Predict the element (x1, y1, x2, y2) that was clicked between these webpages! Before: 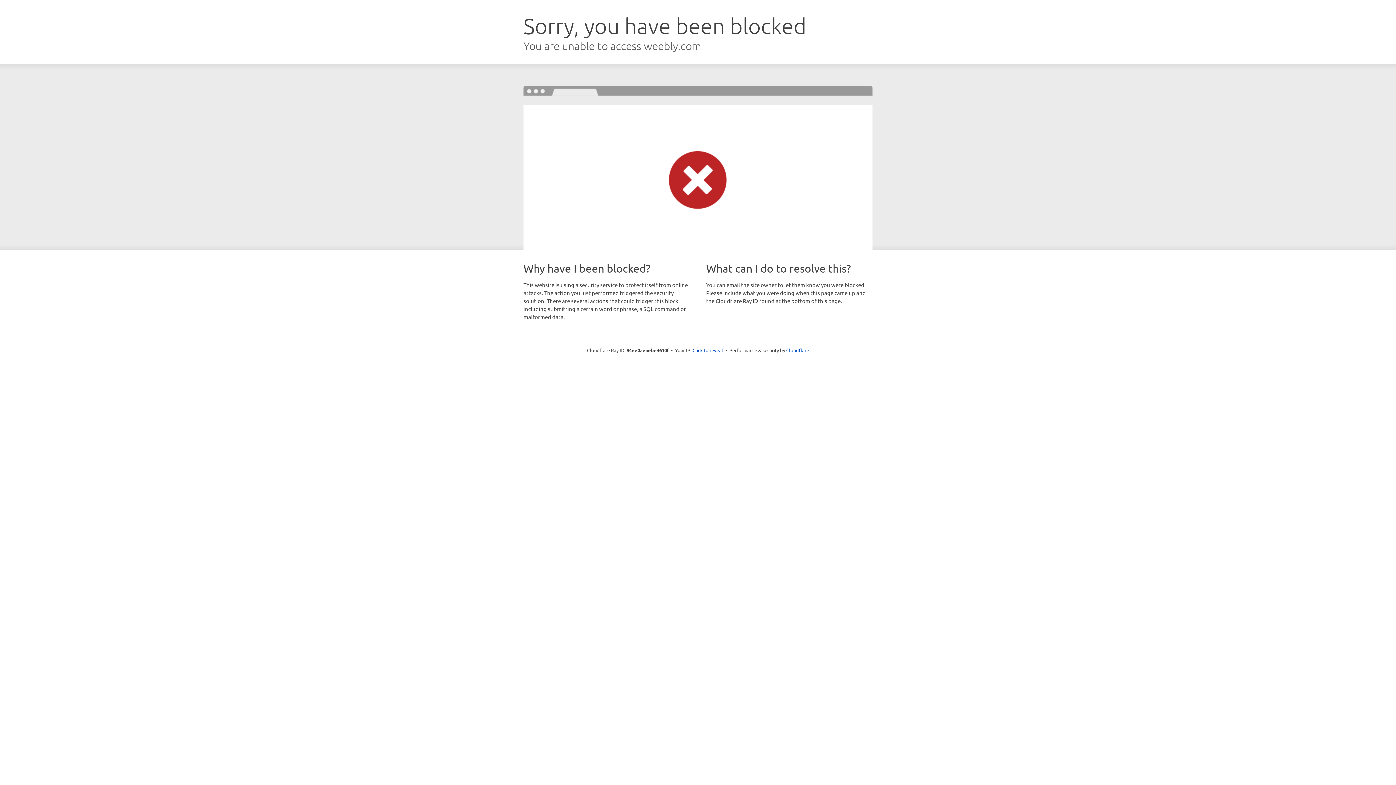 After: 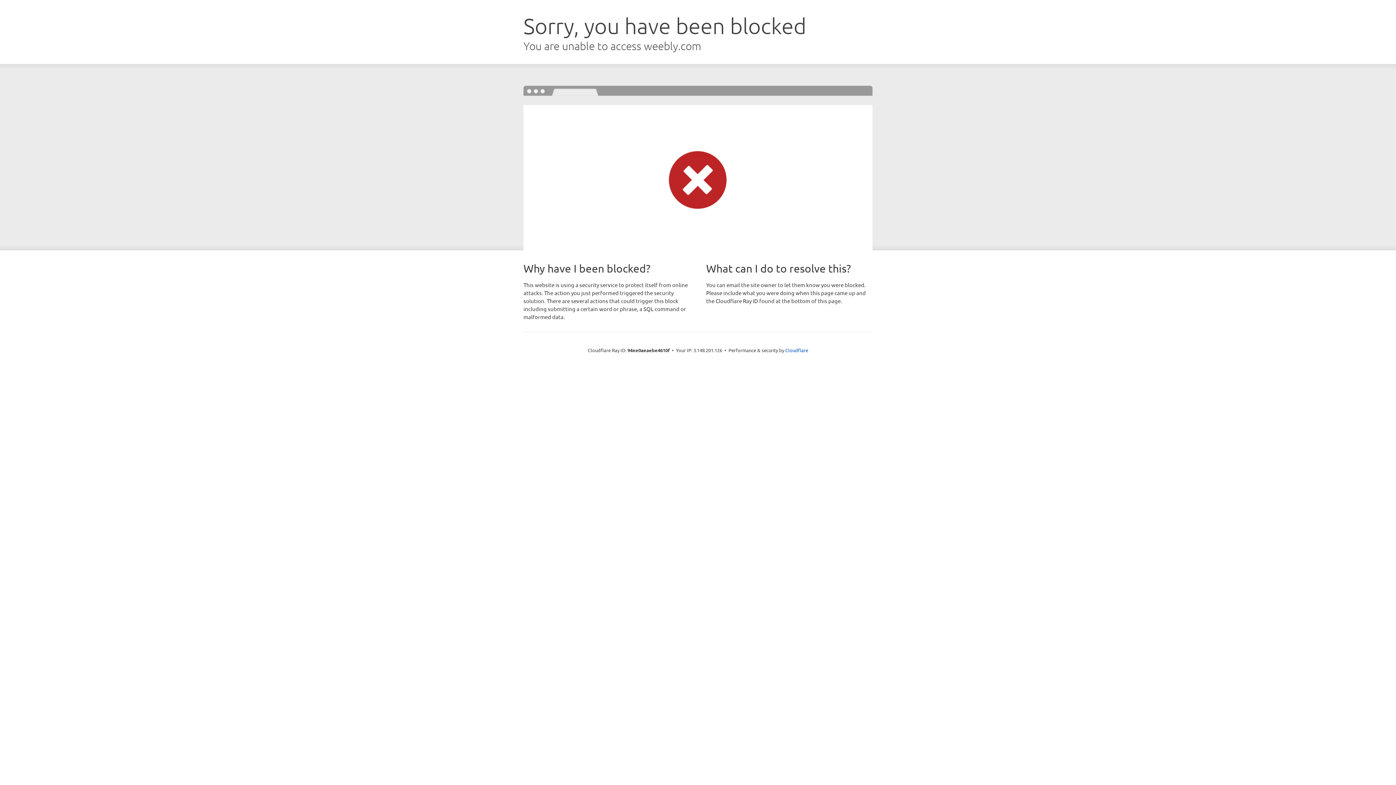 Action: bbox: (692, 346, 723, 353) label: Click to reveal